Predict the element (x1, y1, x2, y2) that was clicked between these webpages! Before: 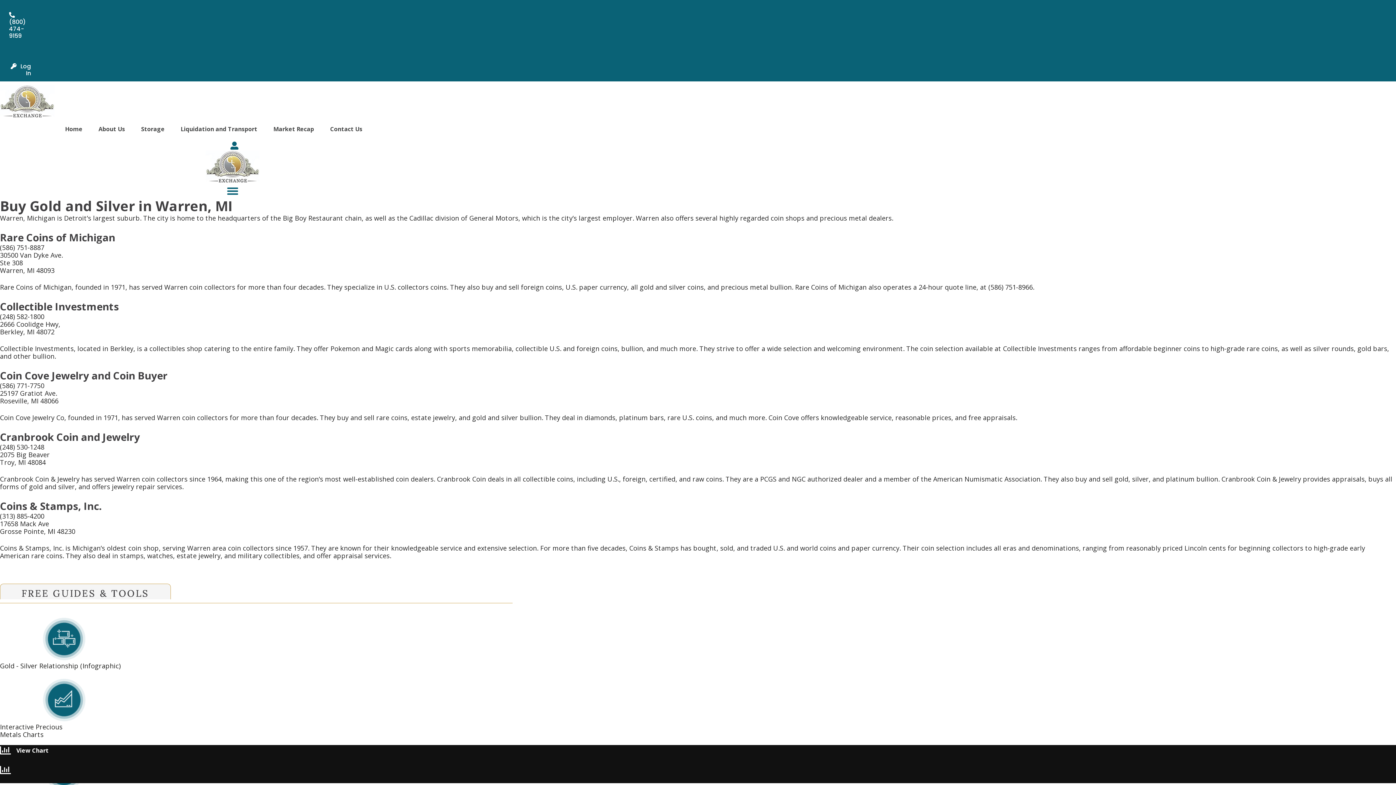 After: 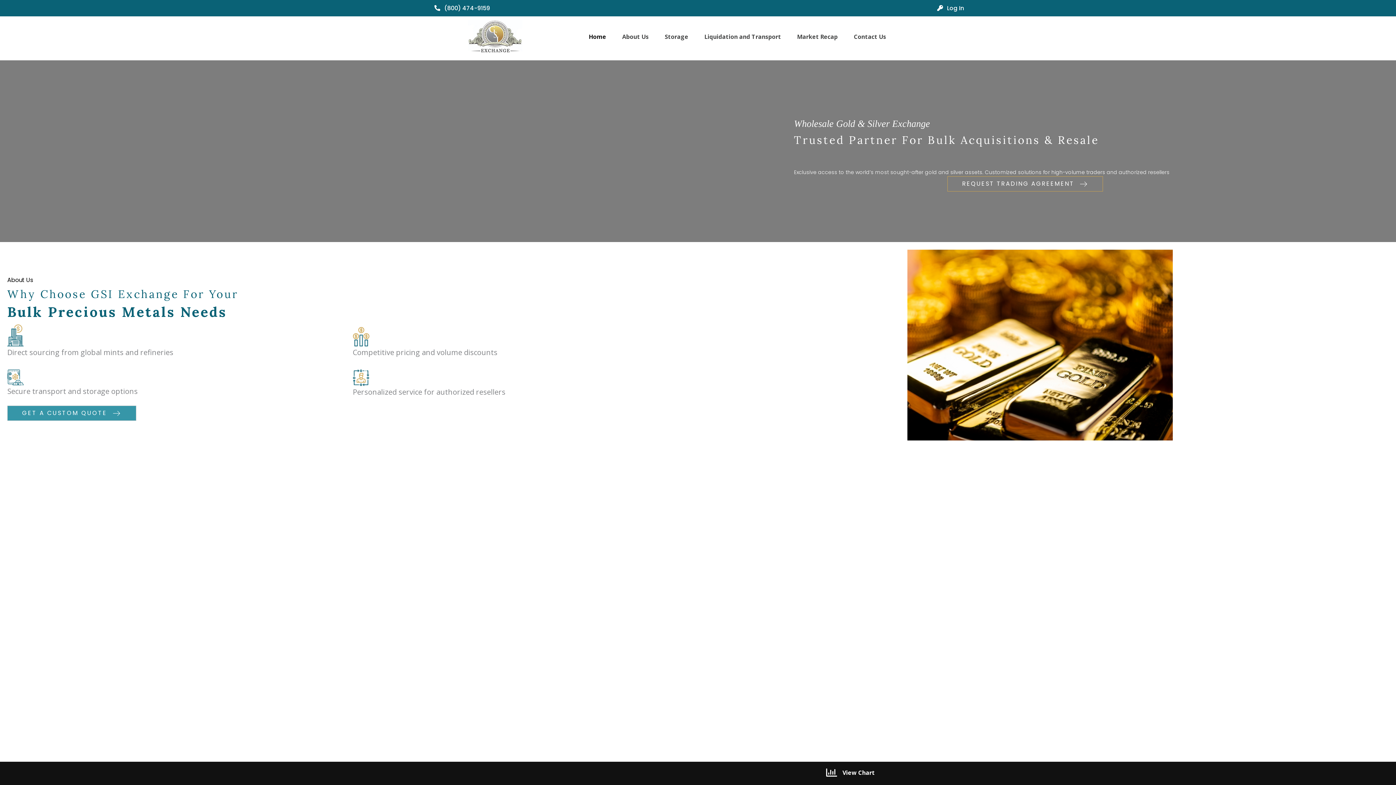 Action: label: Home bbox: (57, 120, 89, 138)